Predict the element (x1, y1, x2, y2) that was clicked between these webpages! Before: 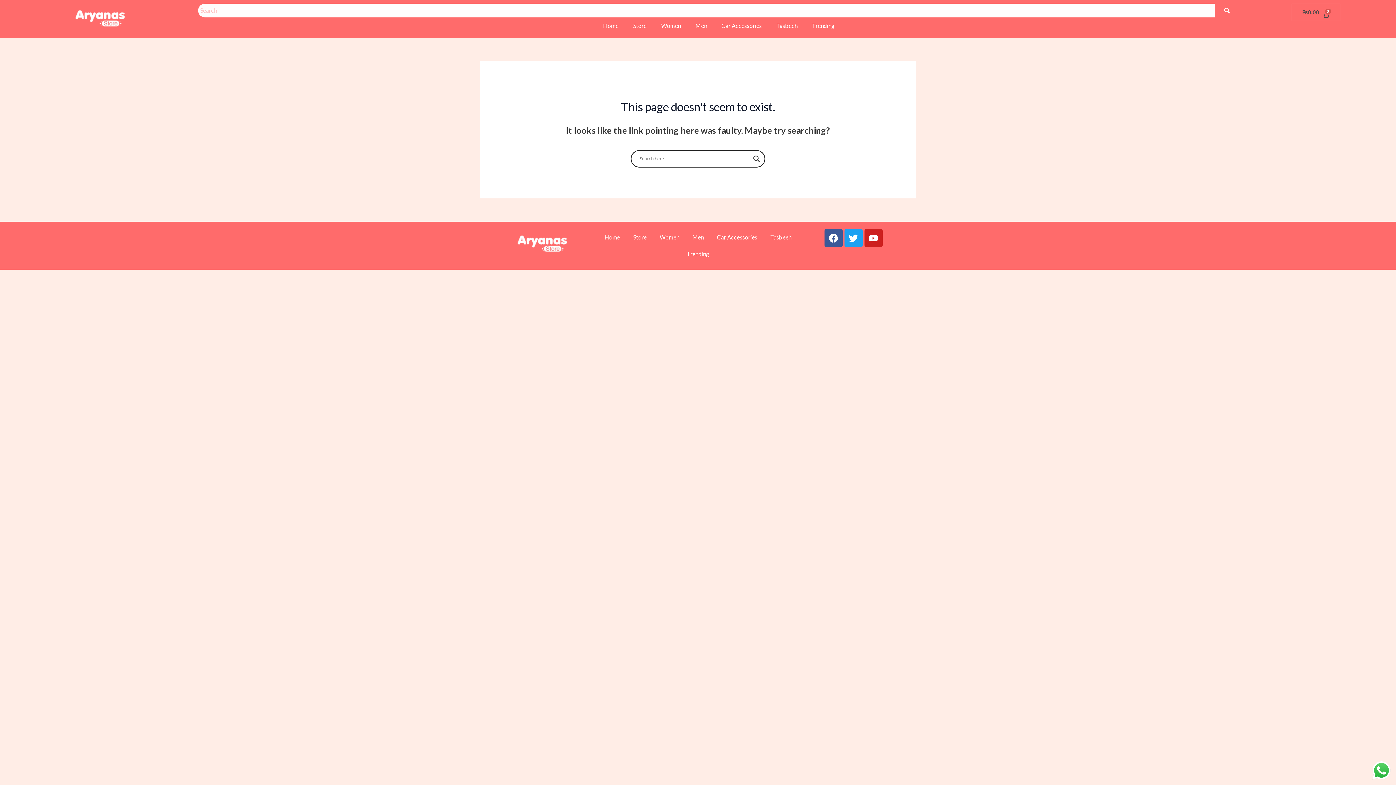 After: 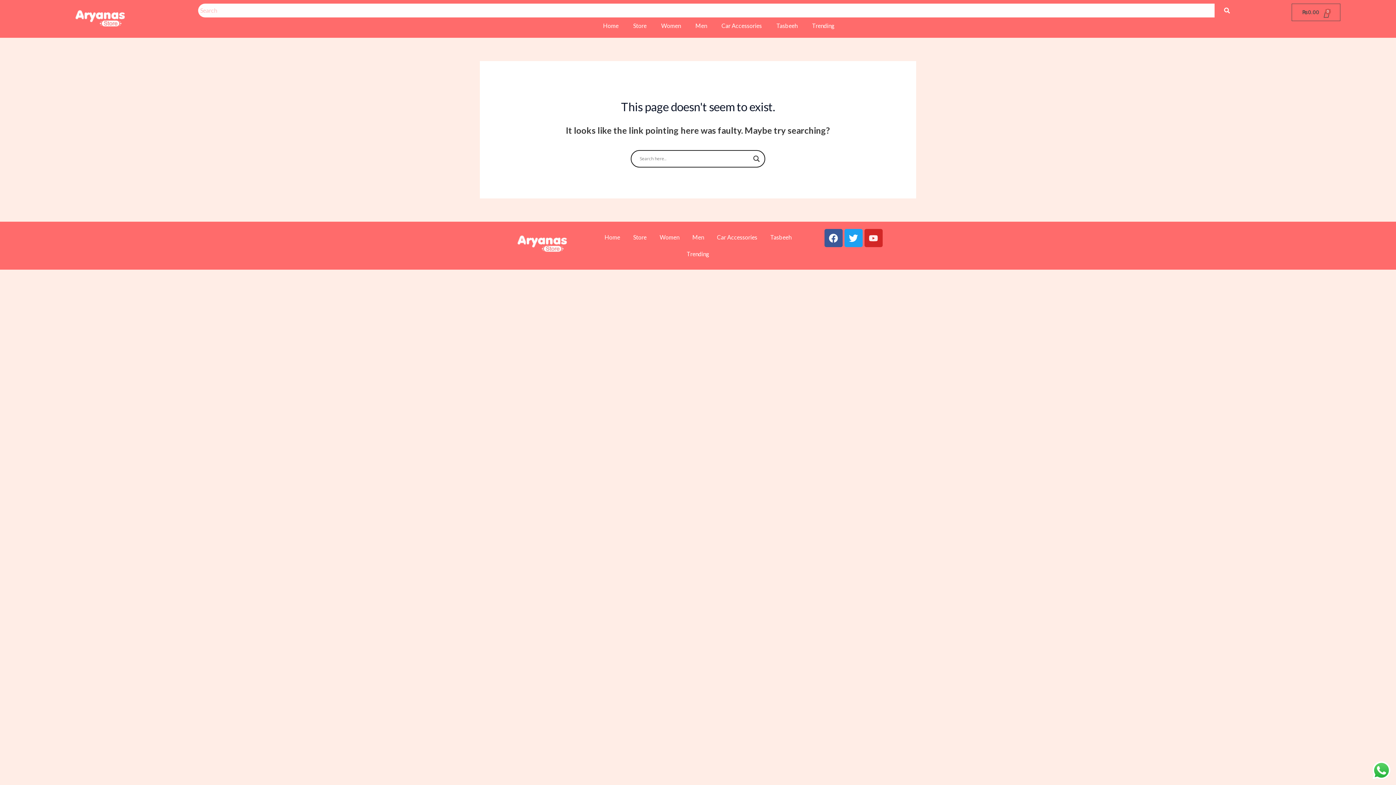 Action: label: Youtube bbox: (864, 229, 882, 247)